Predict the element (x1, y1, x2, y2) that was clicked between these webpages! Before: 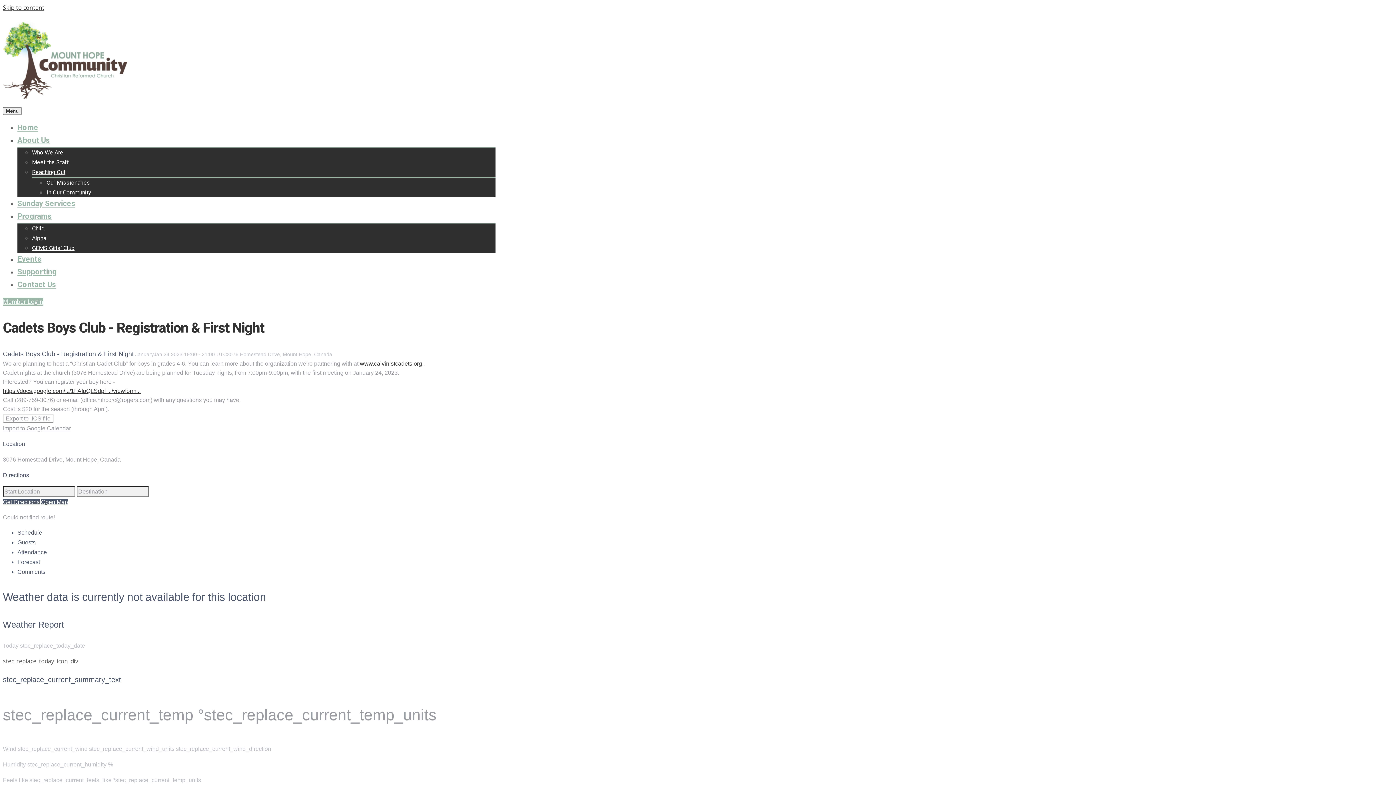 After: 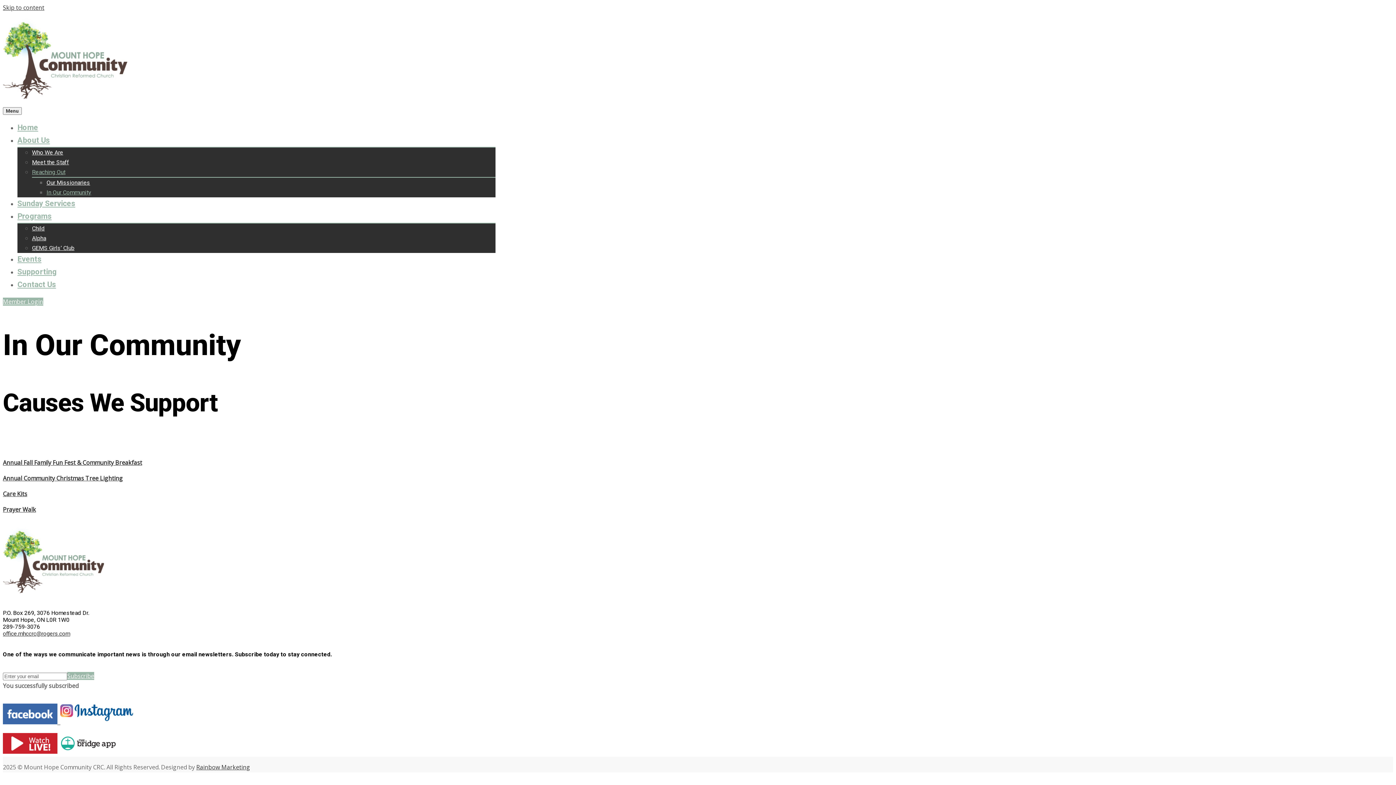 Action: bbox: (46, 189, 91, 196) label: In Our Community